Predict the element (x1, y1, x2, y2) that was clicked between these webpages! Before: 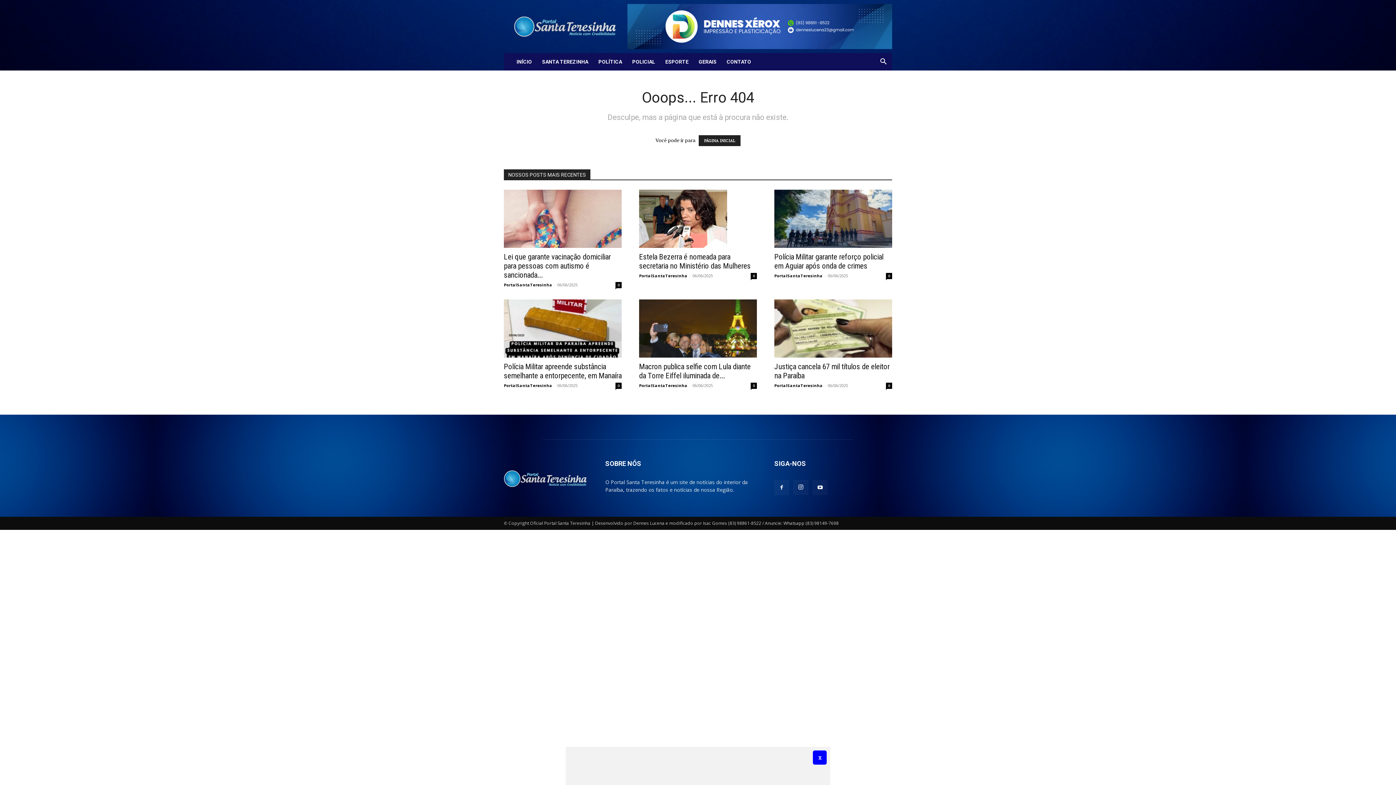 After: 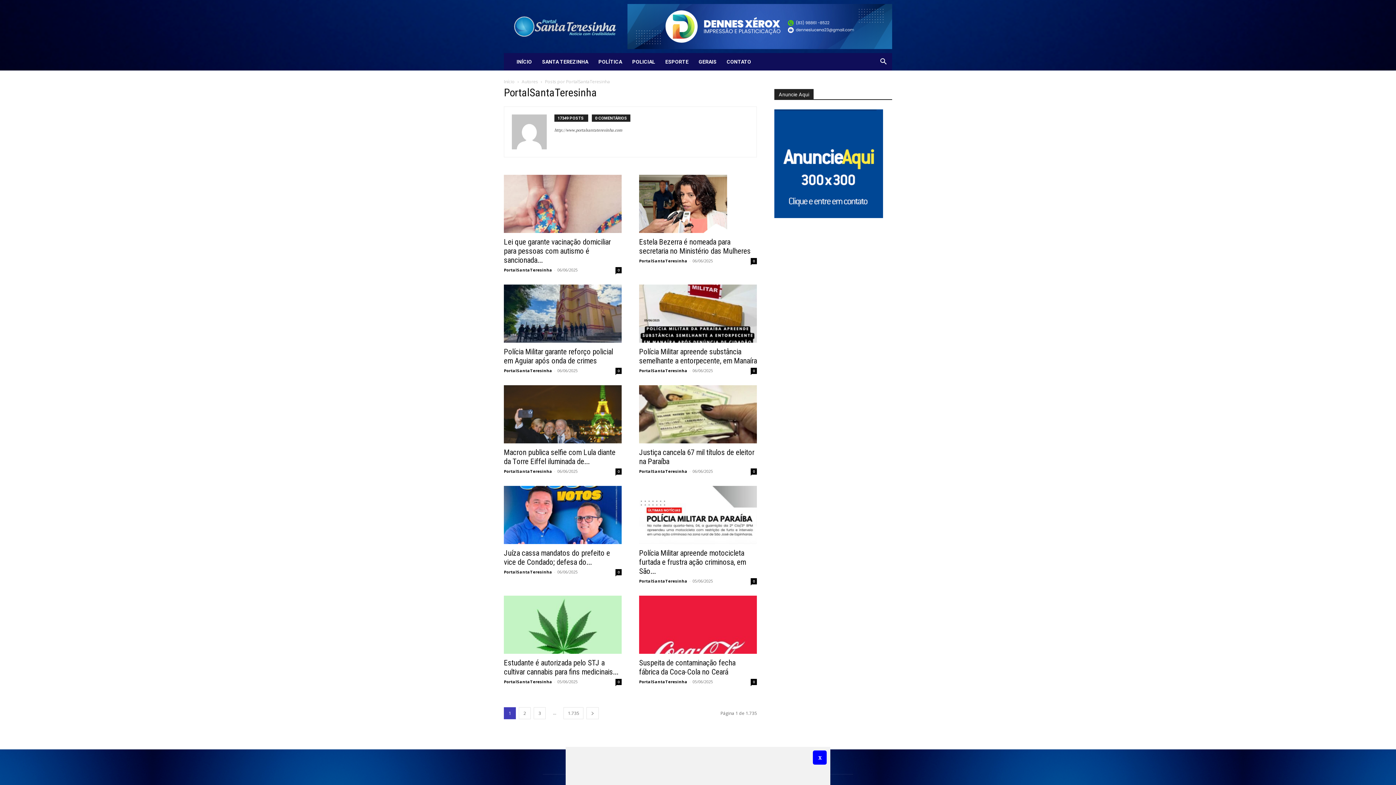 Action: bbox: (774, 273, 822, 278) label: PortalSantaTeresinha